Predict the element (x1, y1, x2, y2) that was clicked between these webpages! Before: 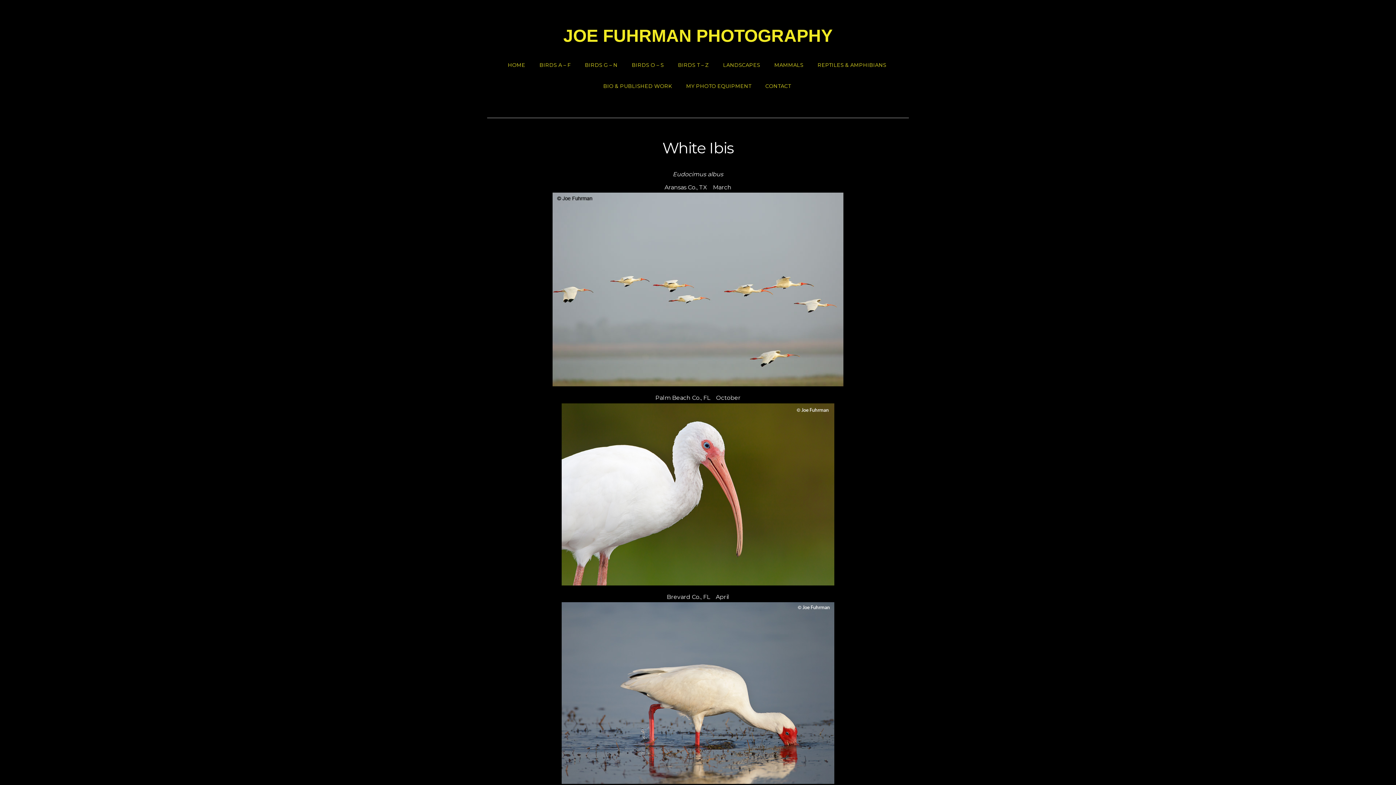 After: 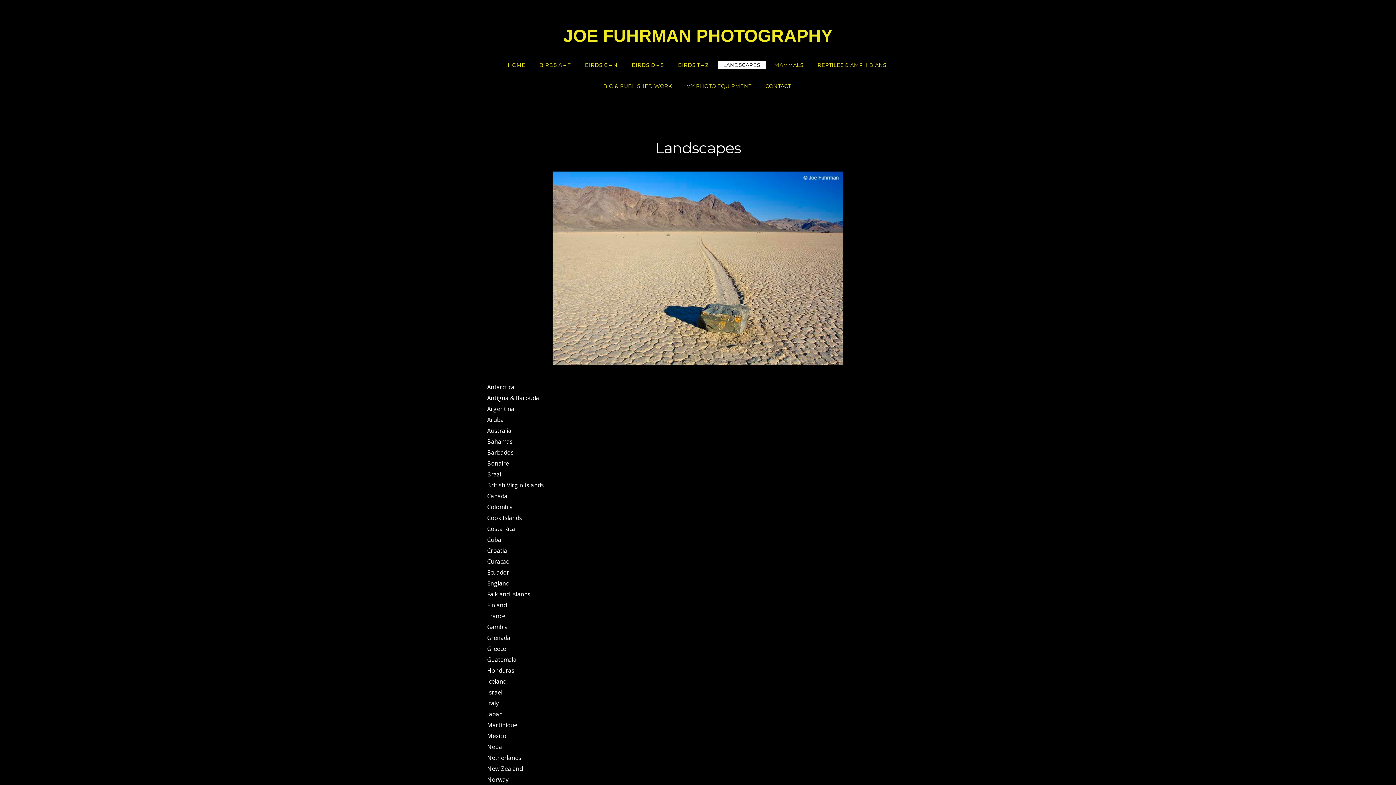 Action: label: LANDSCAPES bbox: (717, 60, 765, 69)